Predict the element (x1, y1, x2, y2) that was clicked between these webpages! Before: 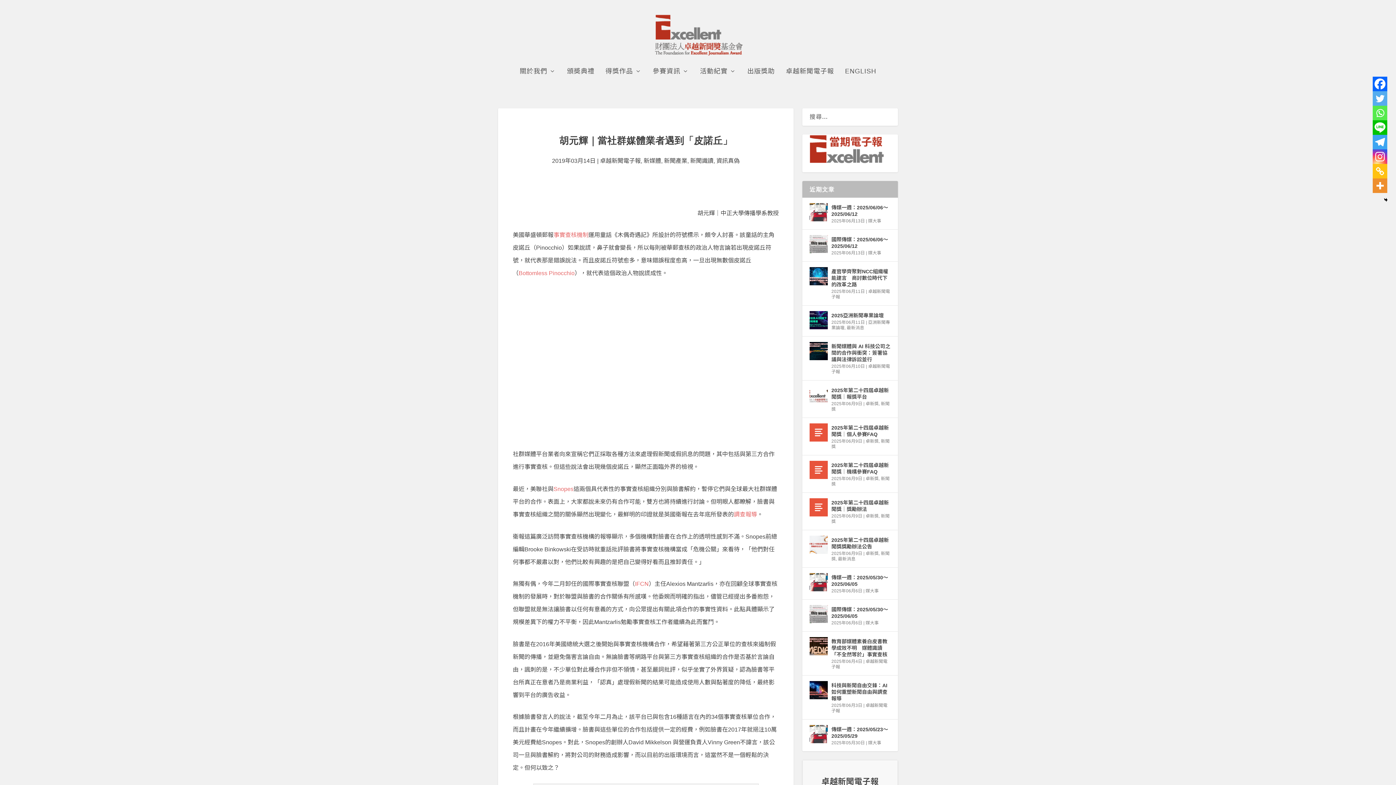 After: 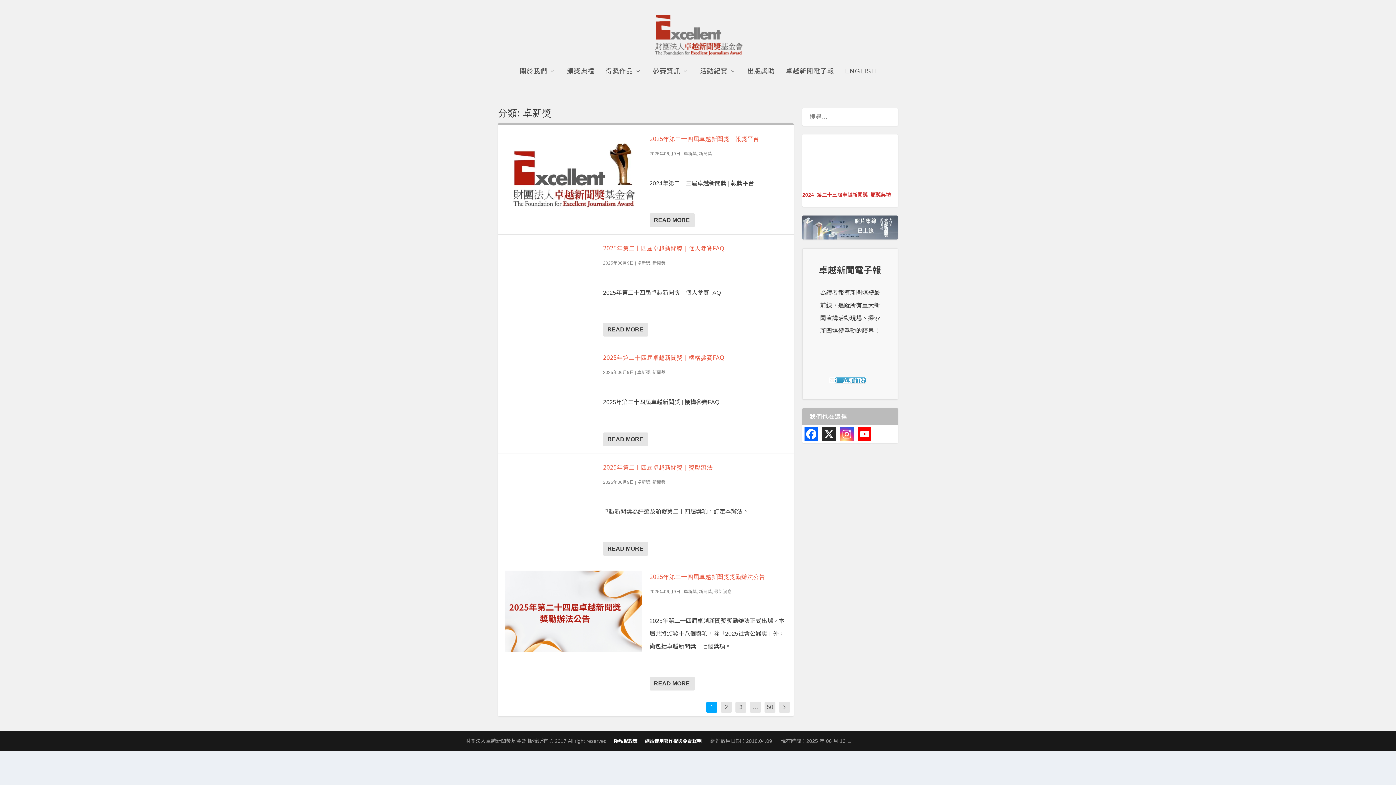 Action: label: 卓新獎 bbox: (865, 513, 878, 518)